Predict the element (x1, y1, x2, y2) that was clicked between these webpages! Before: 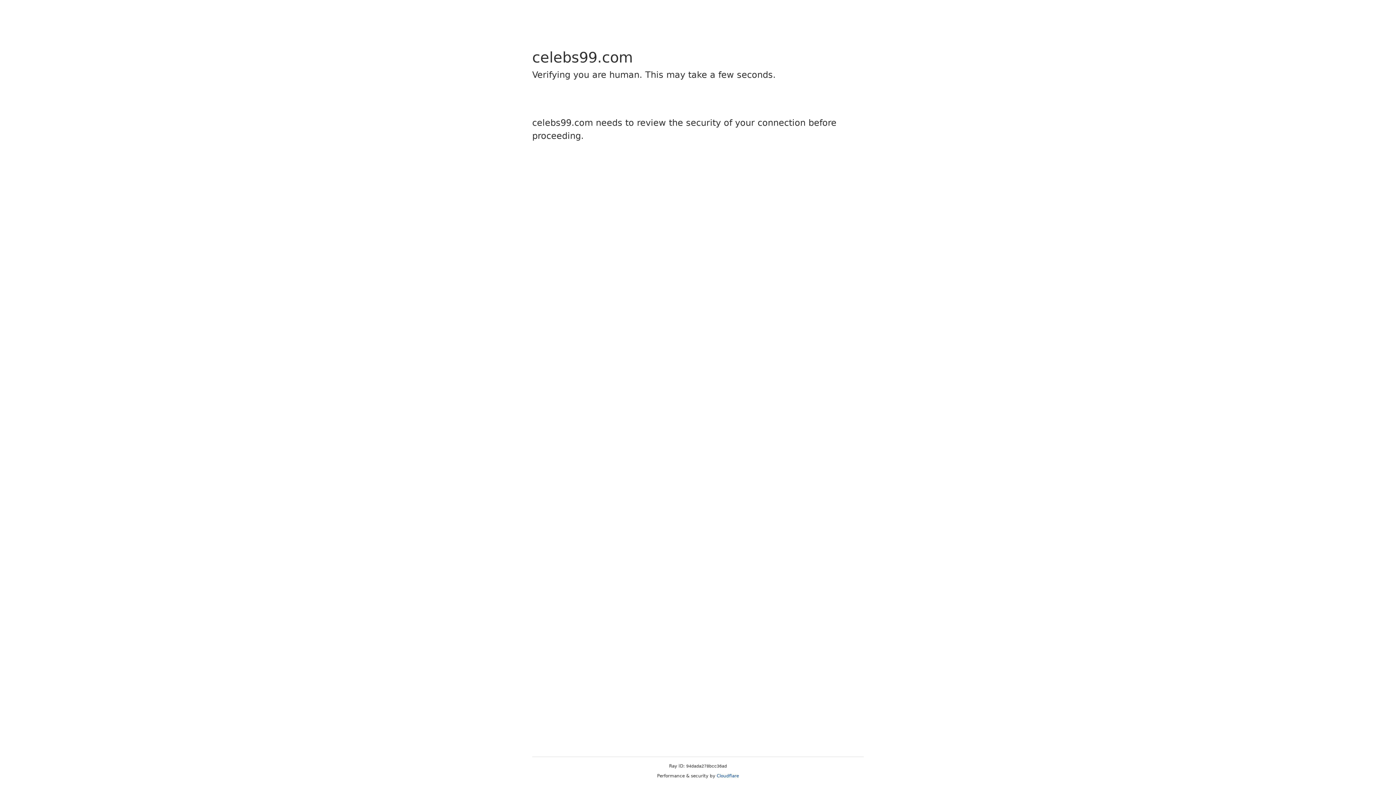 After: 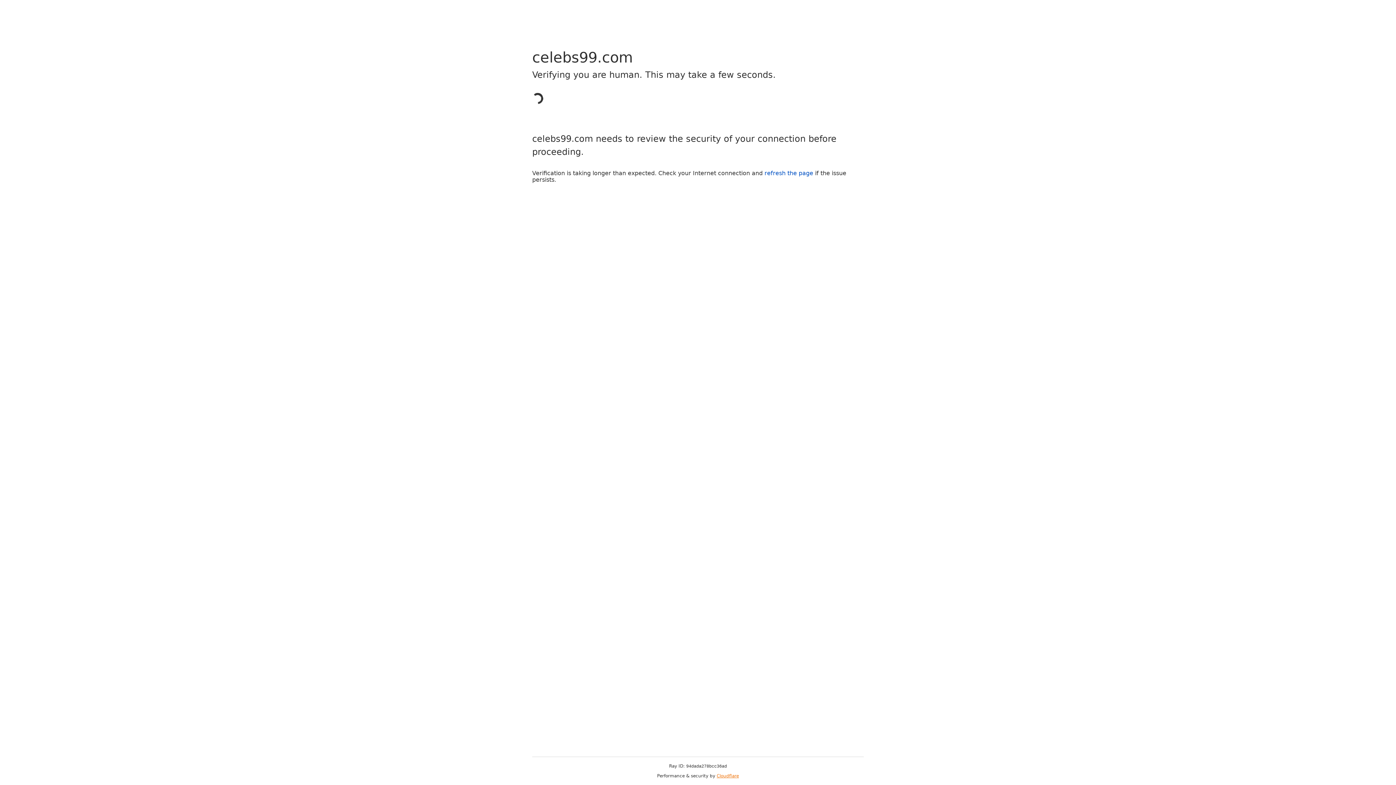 Action: label: Cloudflare bbox: (716, 773, 739, 778)